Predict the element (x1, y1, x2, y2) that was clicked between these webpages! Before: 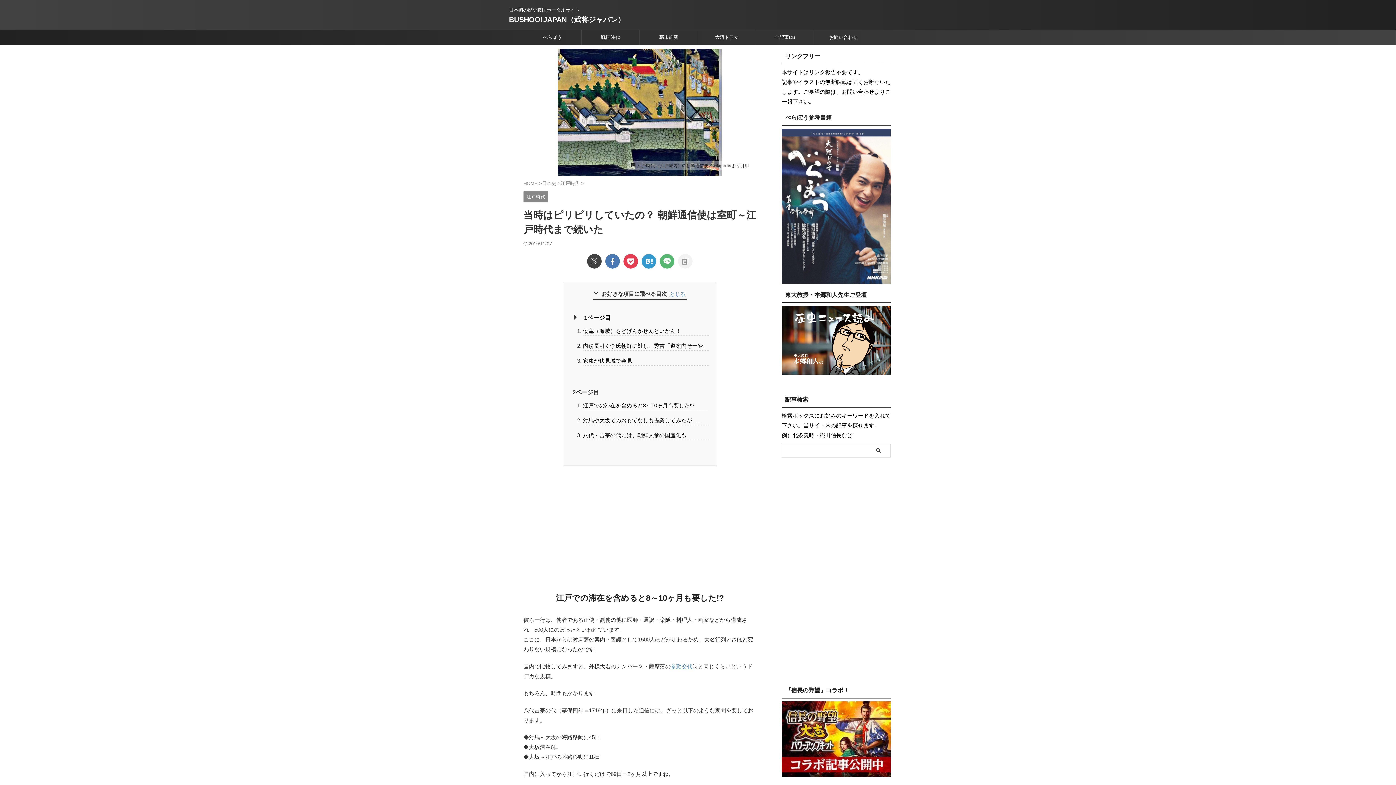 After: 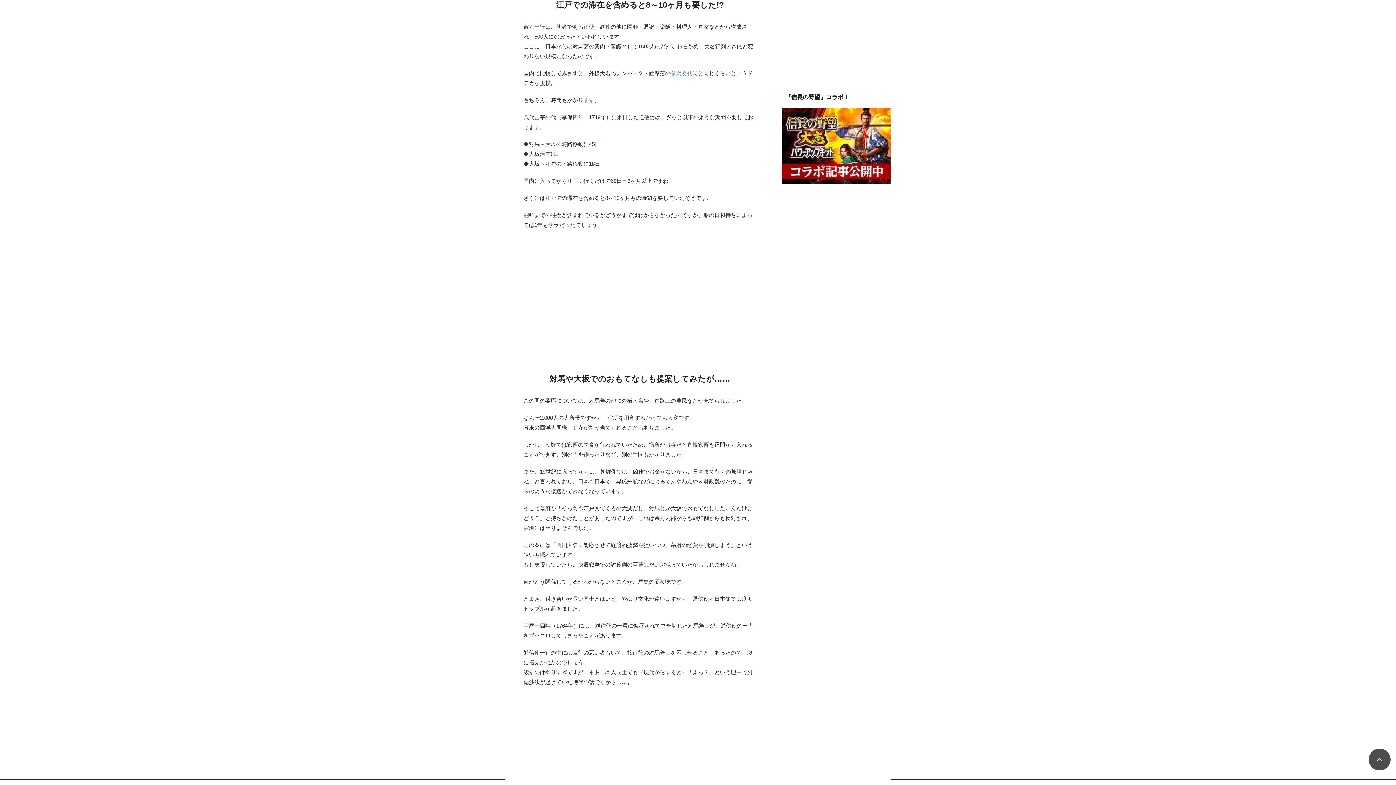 Action: label: 江戸での滞在を含めると8～10ヶ月も要した!? bbox: (583, 400, 708, 410)